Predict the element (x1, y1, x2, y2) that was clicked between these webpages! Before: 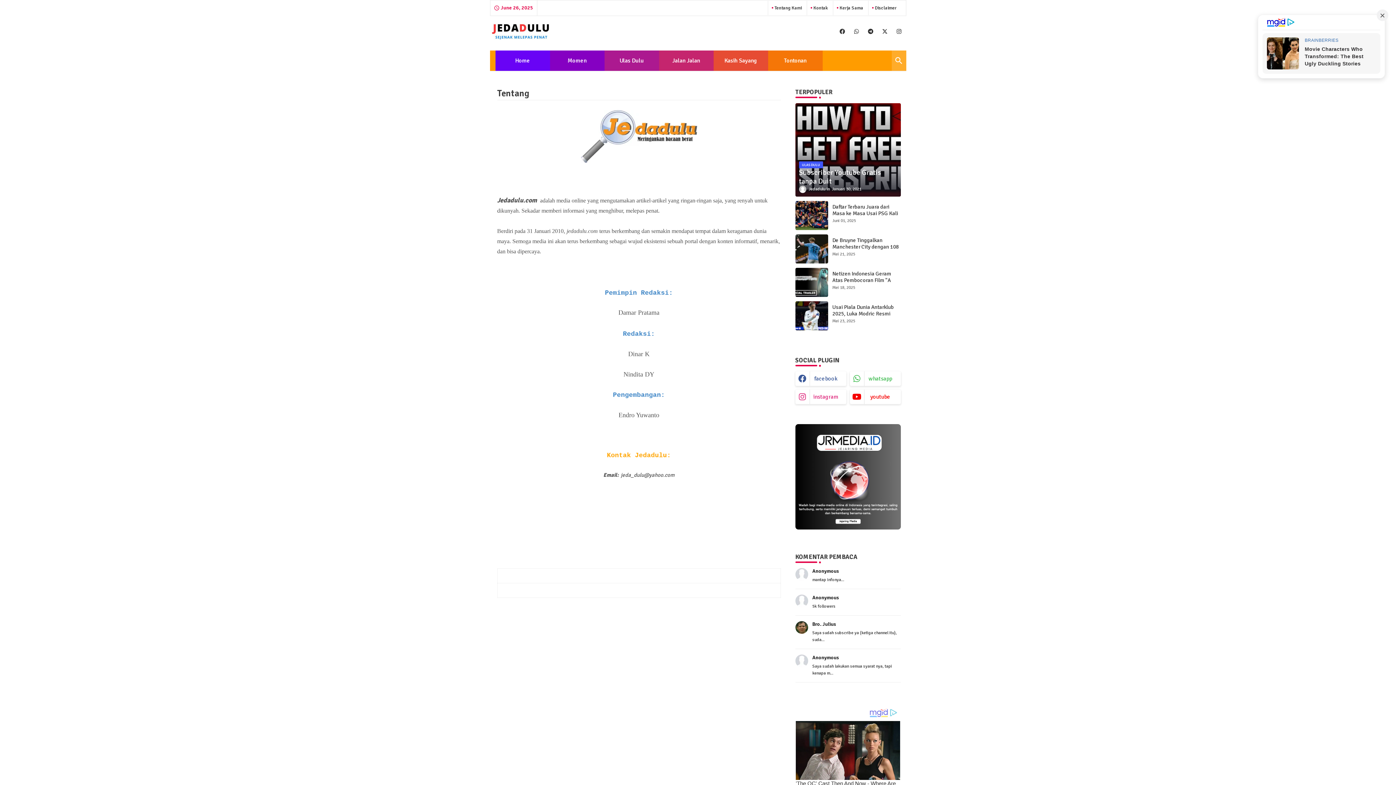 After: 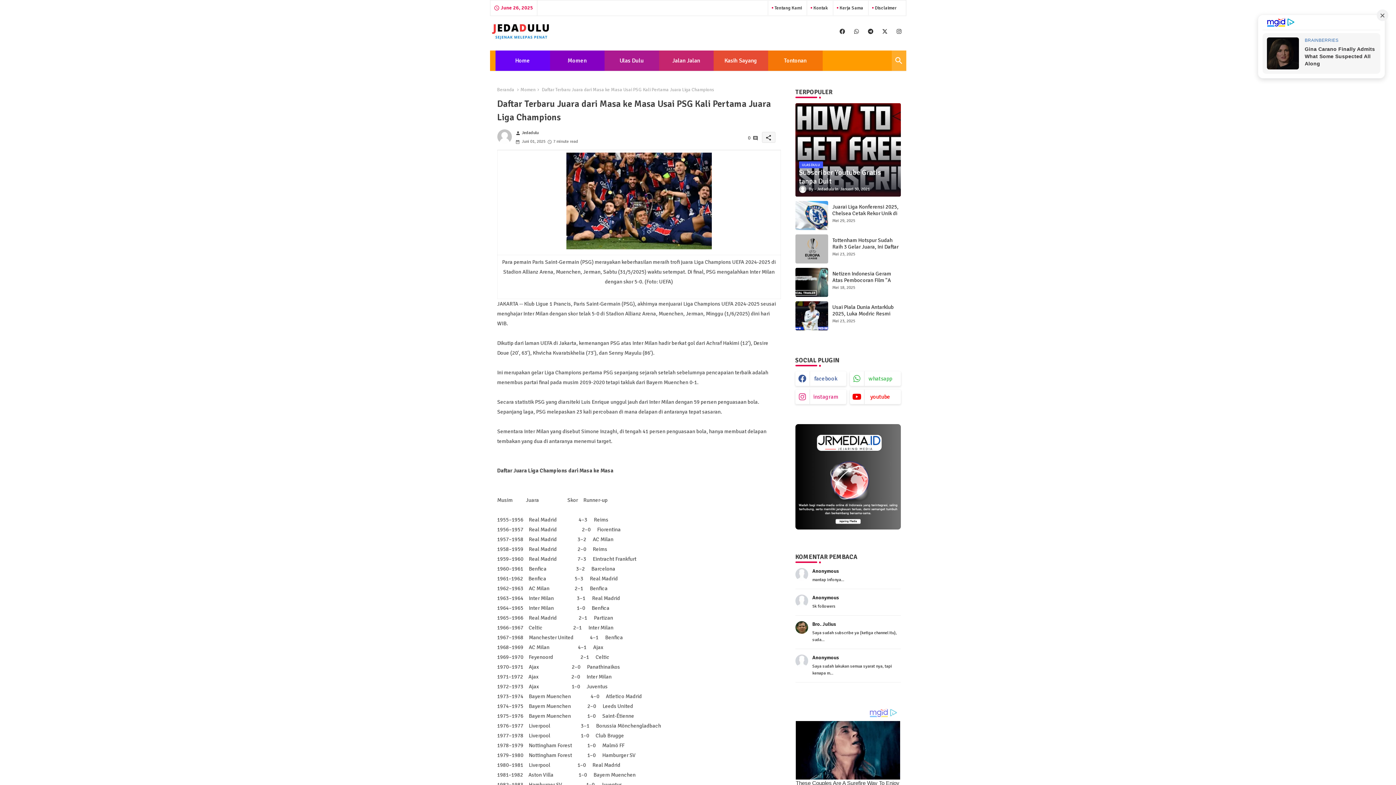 Action: bbox: (795, 201, 828, 230)